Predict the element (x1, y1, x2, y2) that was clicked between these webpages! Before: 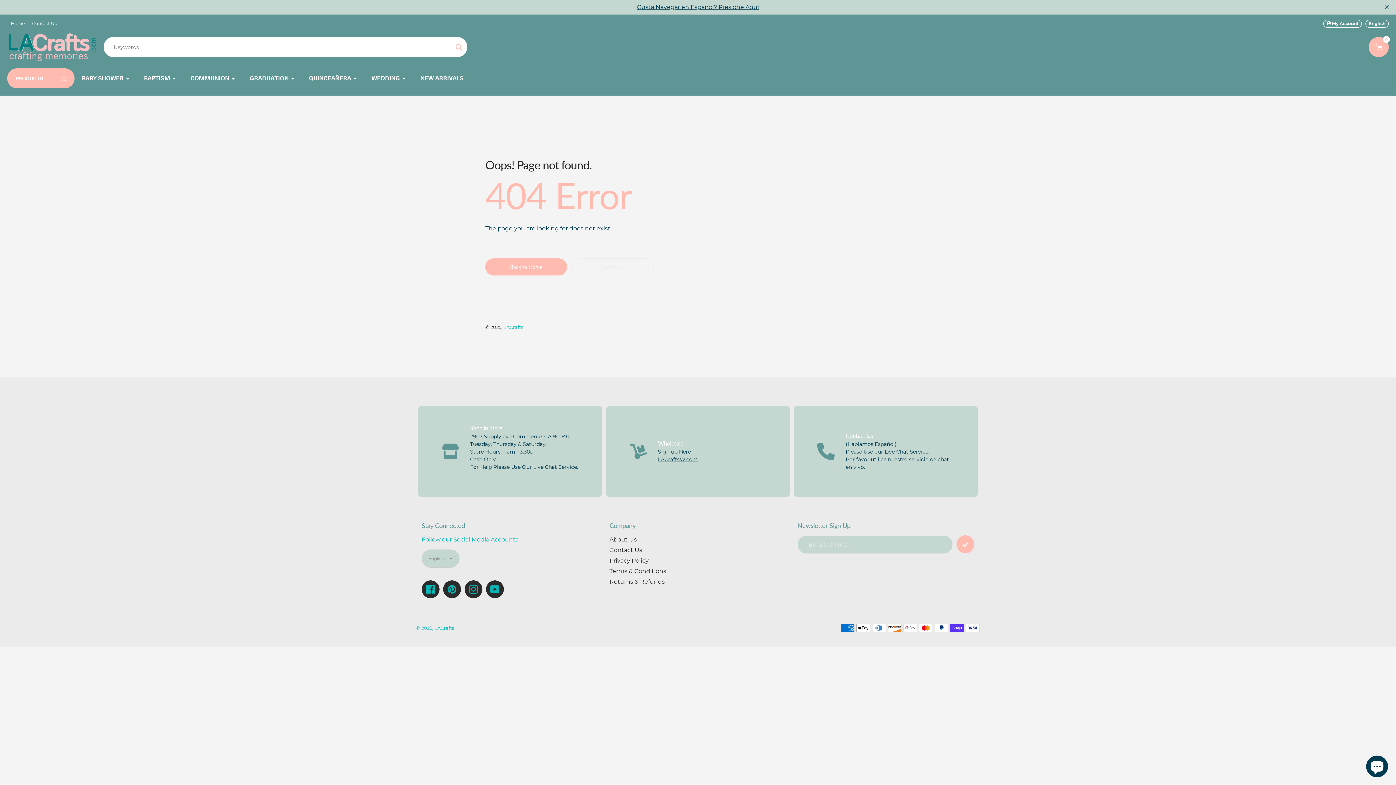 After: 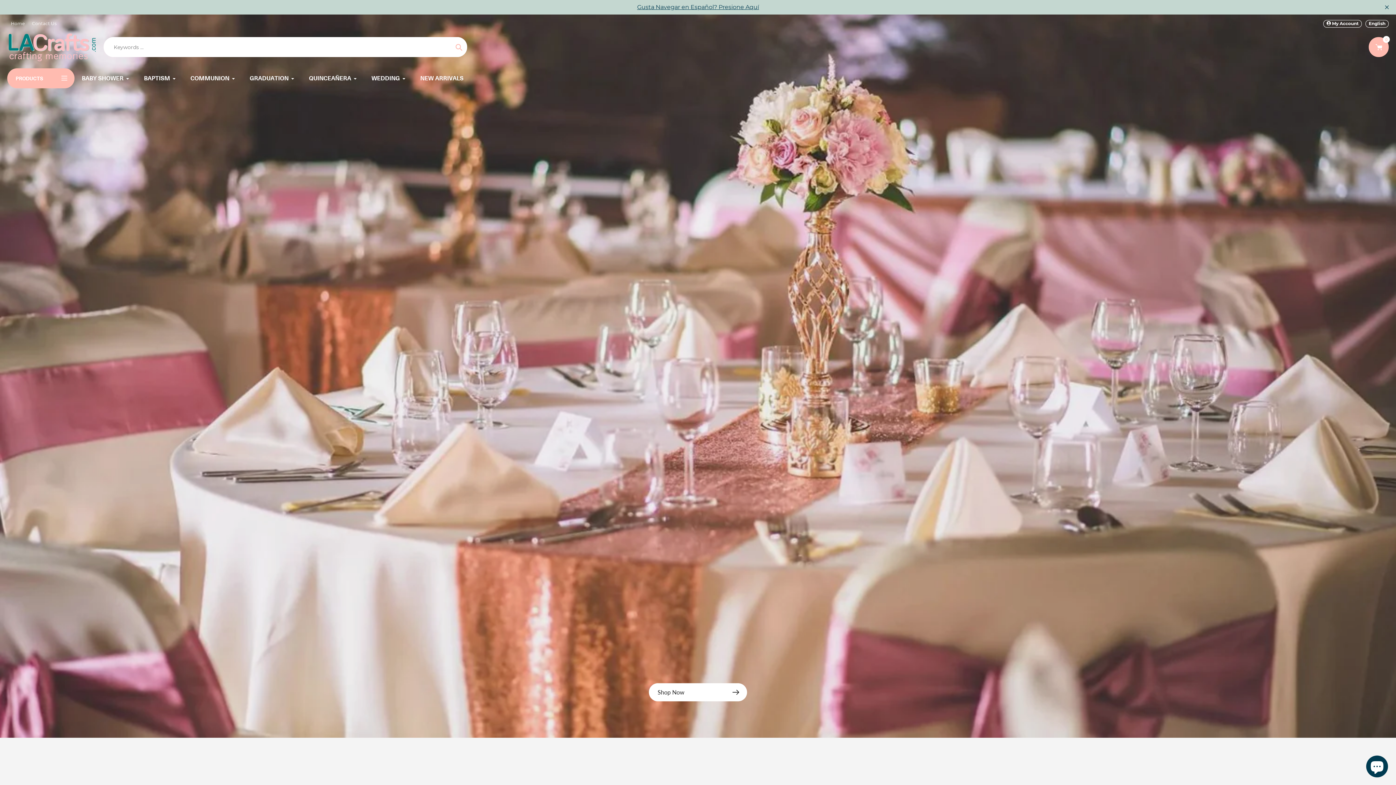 Action: bbox: (572, 258, 654, 275) label: Contact Us